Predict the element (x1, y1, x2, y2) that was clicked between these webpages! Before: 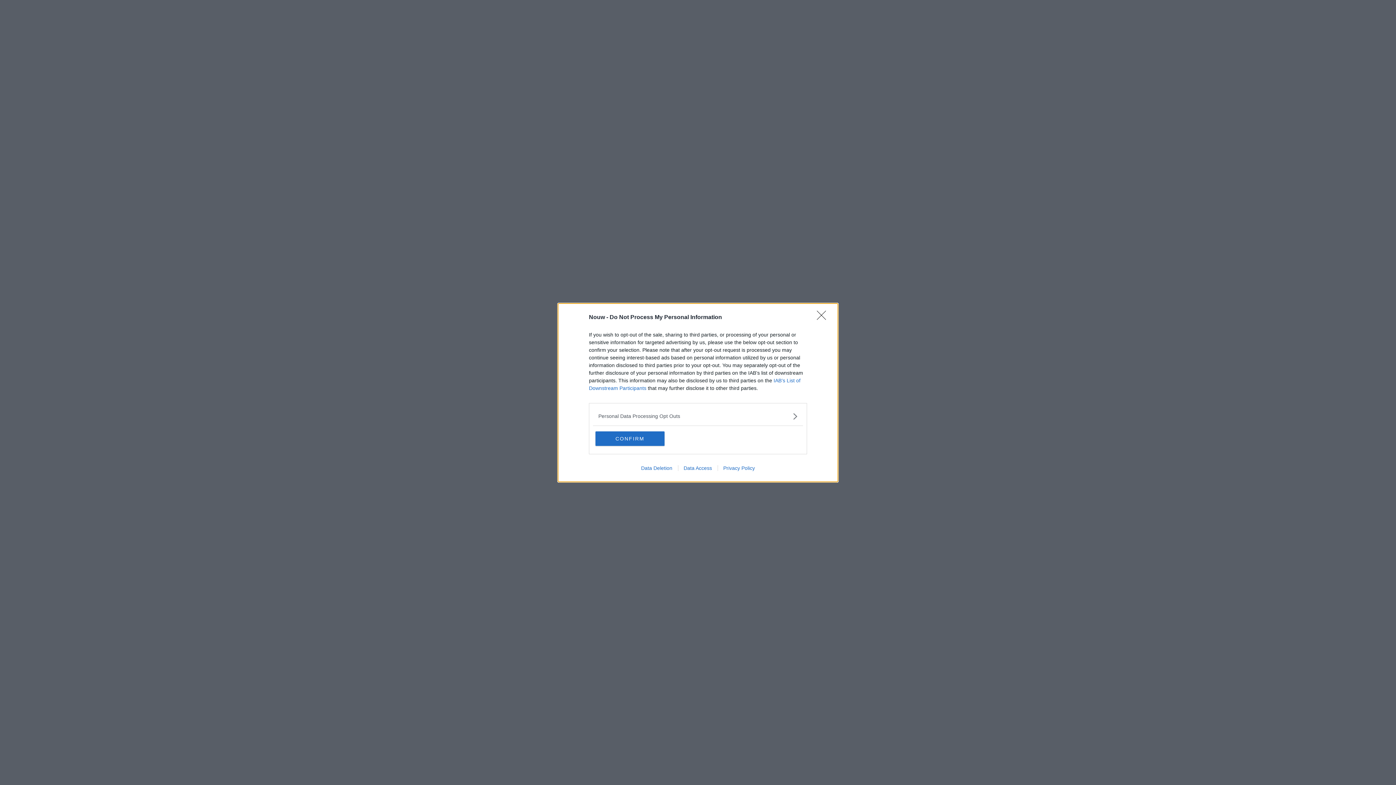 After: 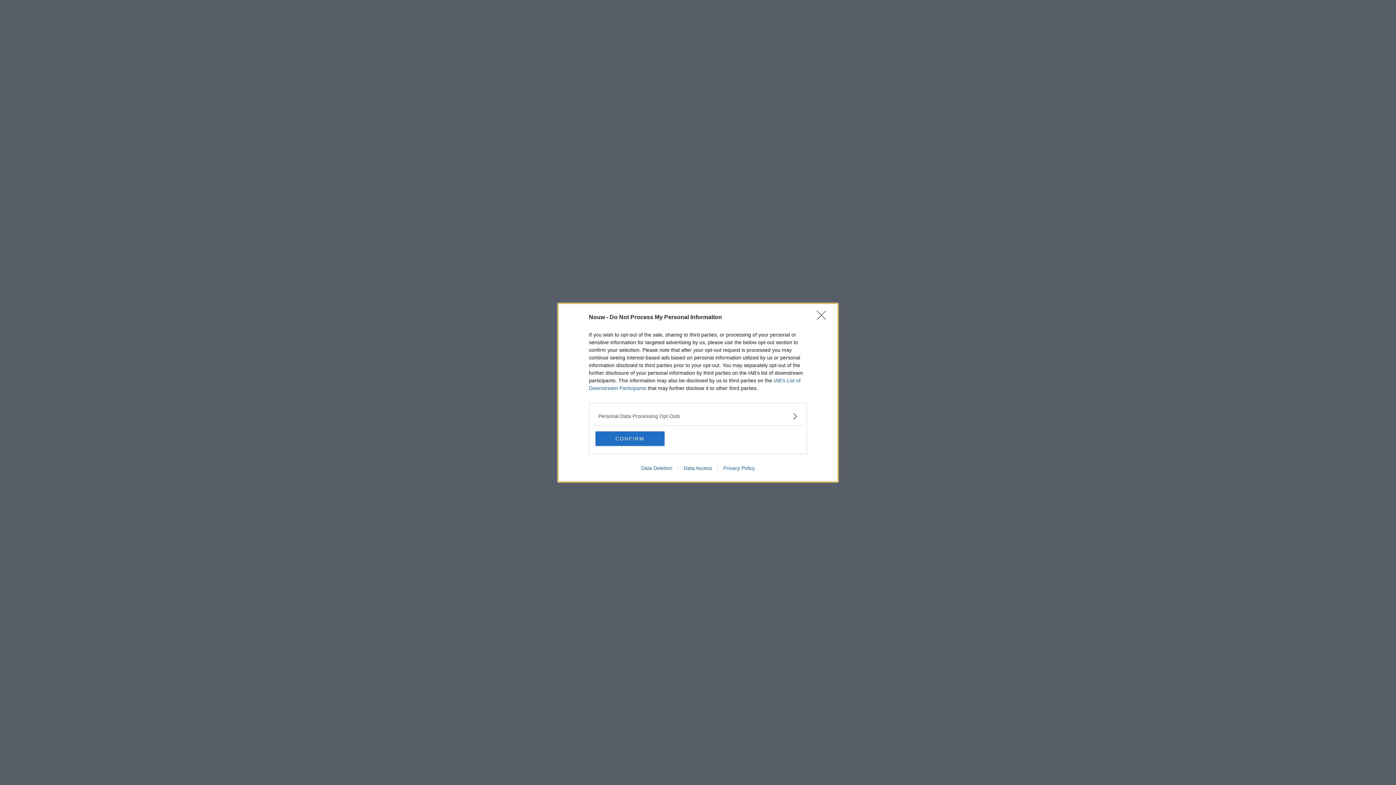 Action: bbox: (678, 465, 717, 471) label: Data Access